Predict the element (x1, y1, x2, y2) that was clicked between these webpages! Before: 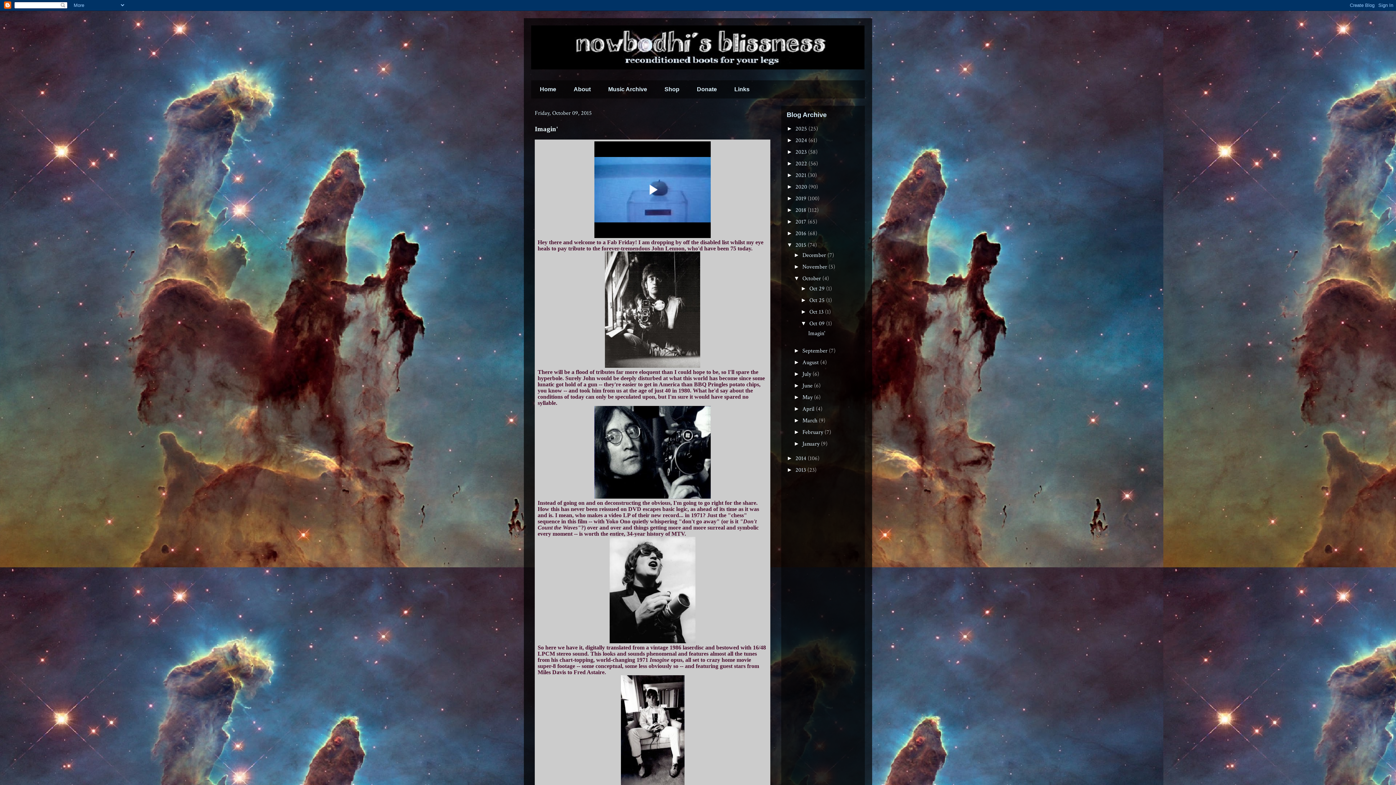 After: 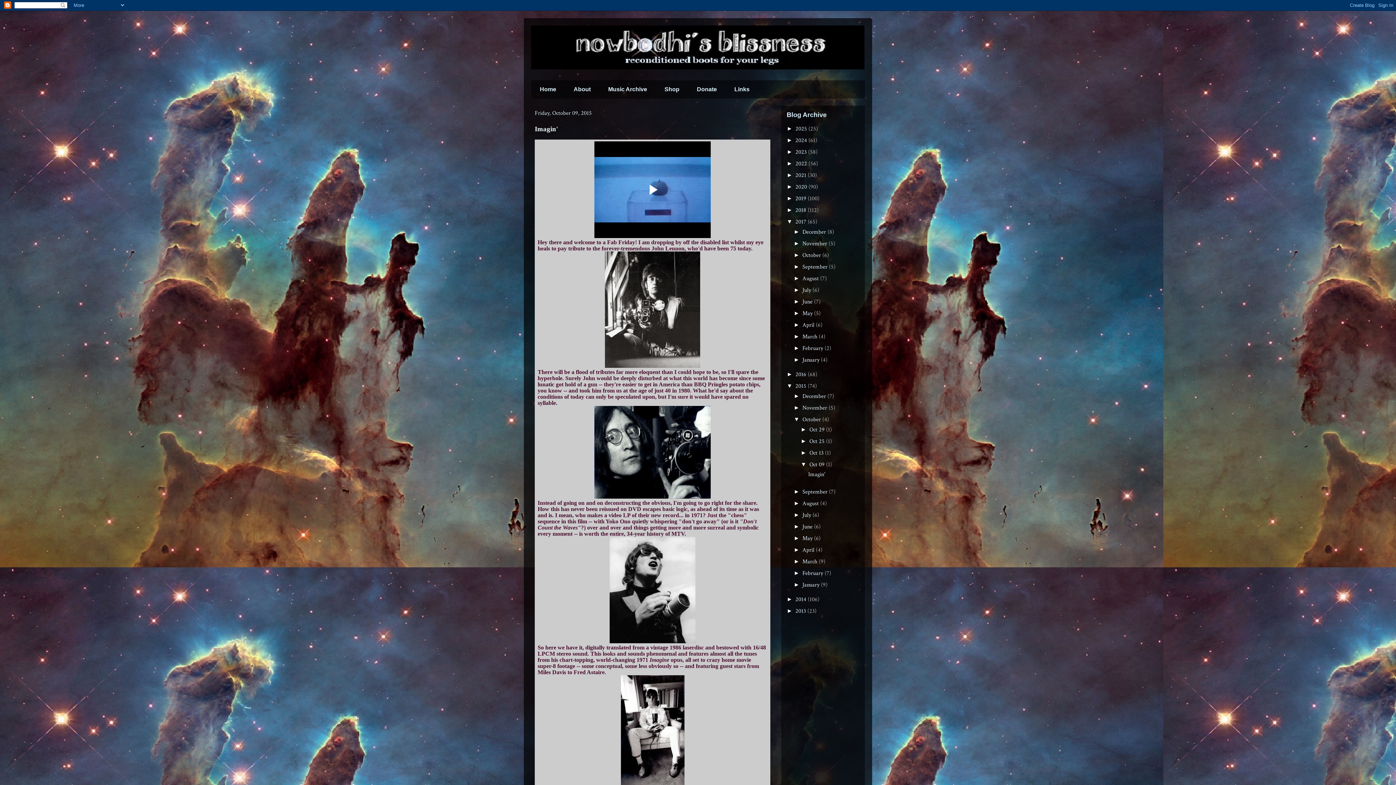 Action: label: ►   bbox: (786, 218, 795, 224)